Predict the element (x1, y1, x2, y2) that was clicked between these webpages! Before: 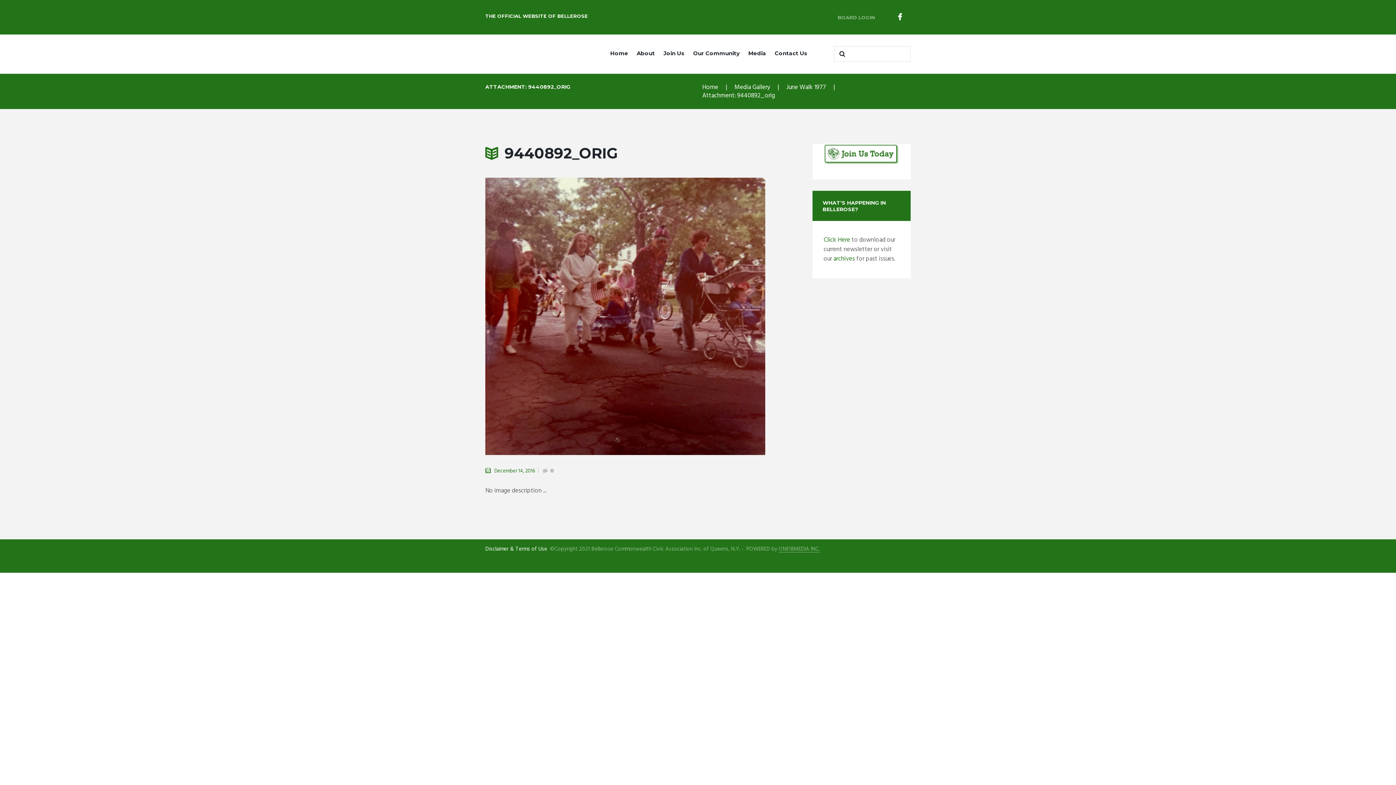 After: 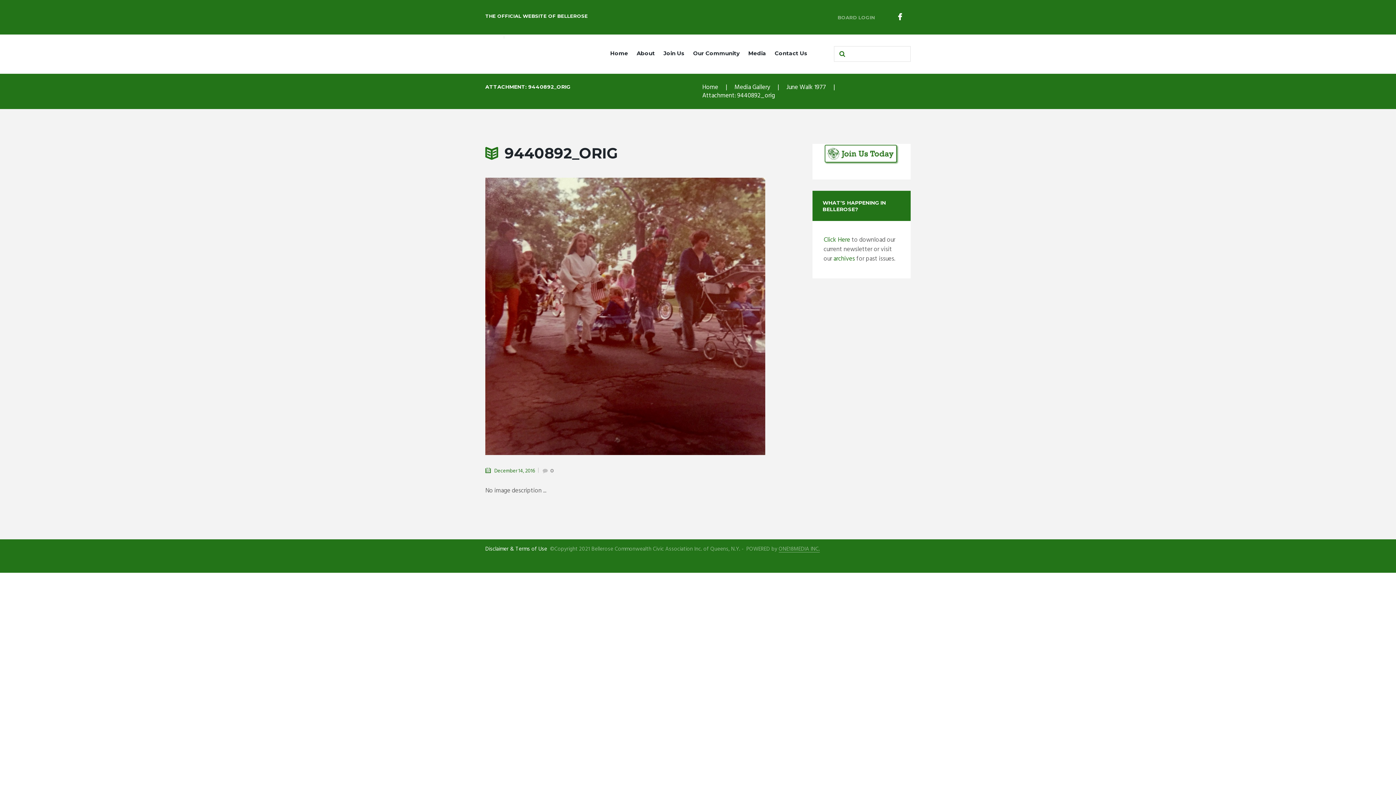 Action: bbox: (835, 50, 847, 57)